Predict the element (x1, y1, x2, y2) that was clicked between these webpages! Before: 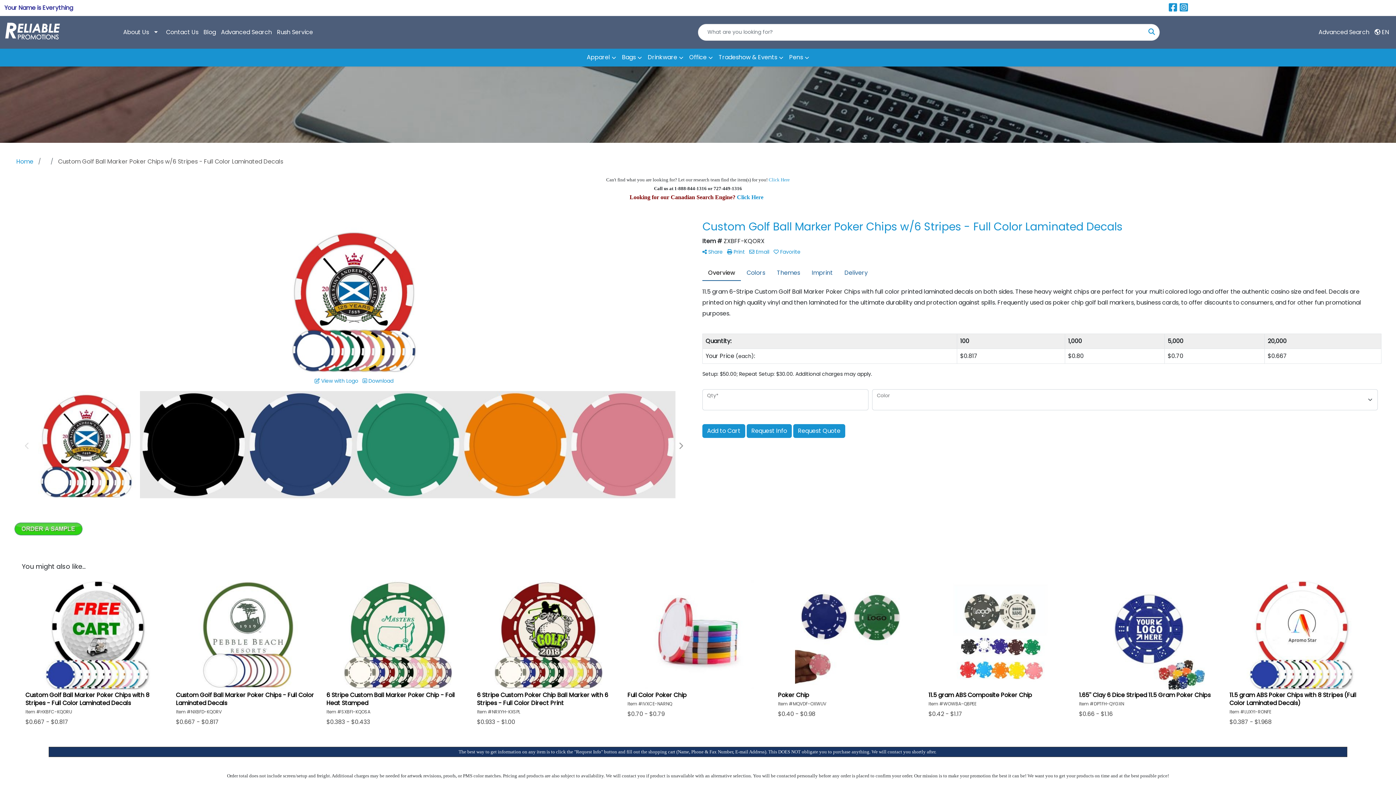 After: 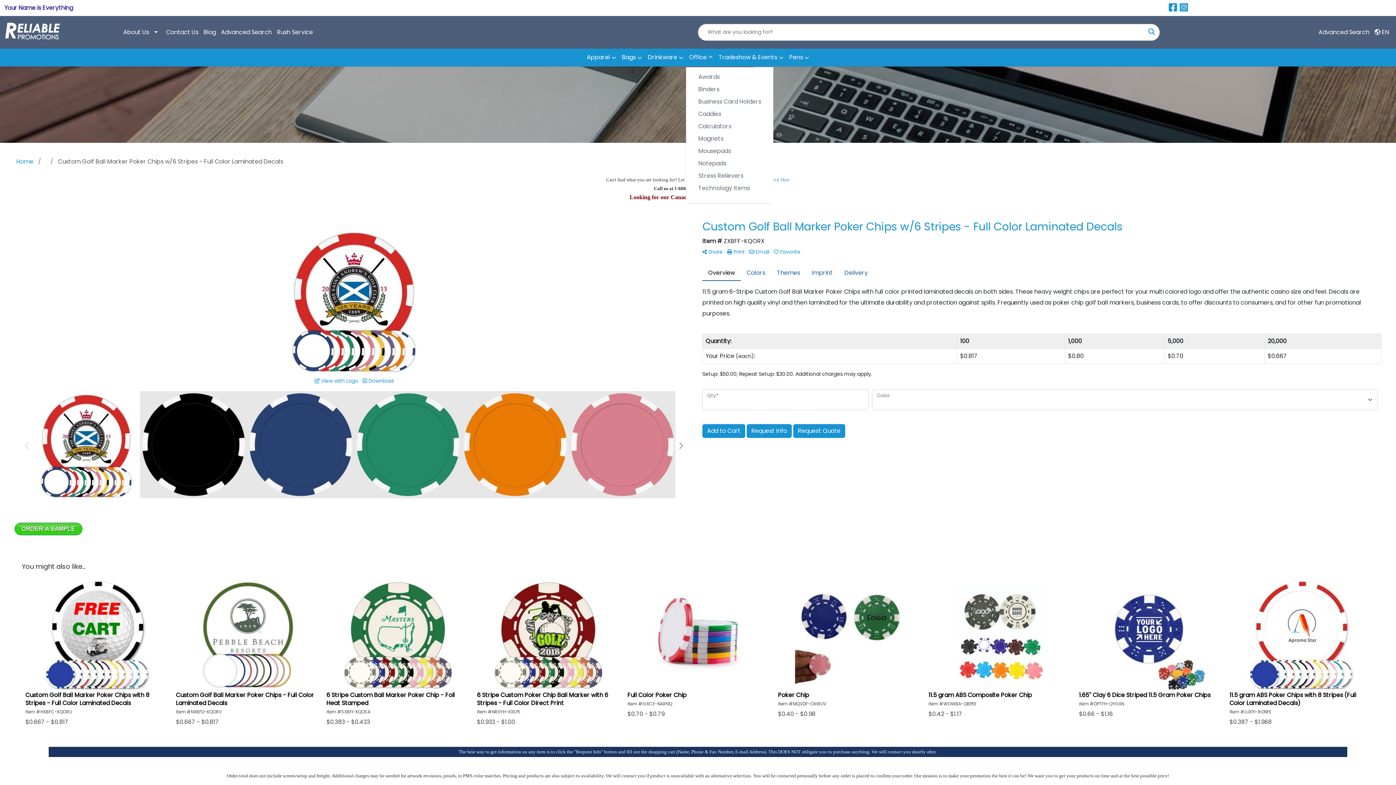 Action: bbox: (686, 48, 716, 66) label: Office